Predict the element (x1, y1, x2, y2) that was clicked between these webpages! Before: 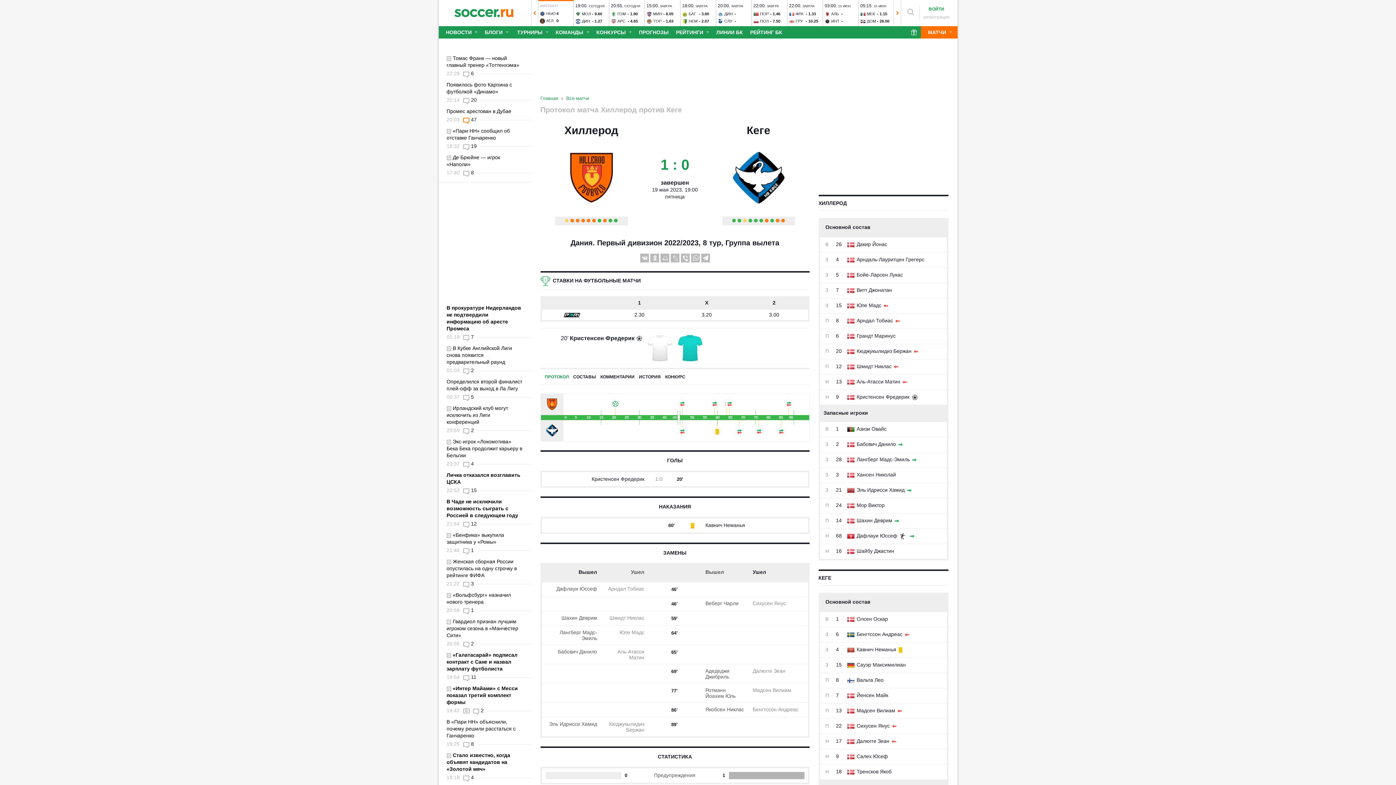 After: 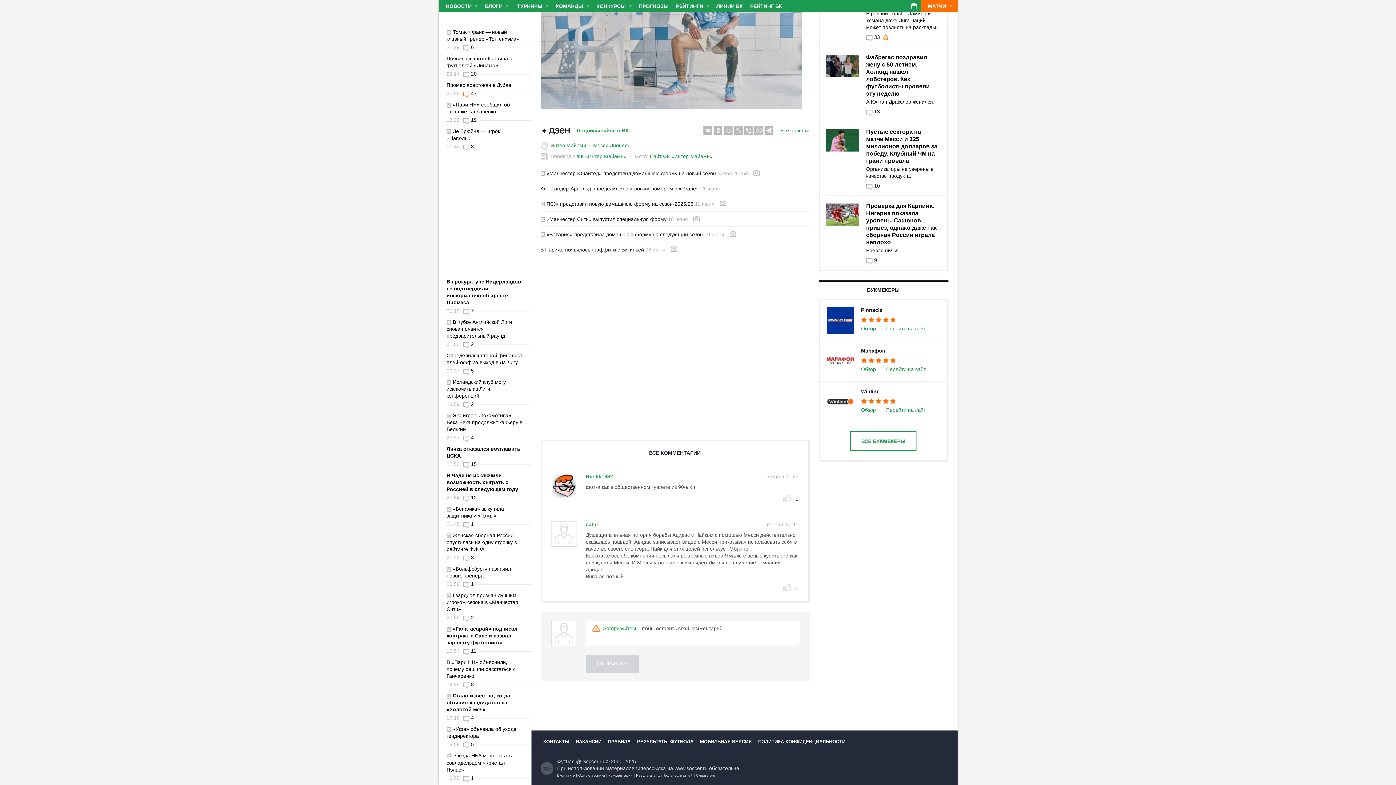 Action: bbox: (472, 708, 483, 713) label: 2